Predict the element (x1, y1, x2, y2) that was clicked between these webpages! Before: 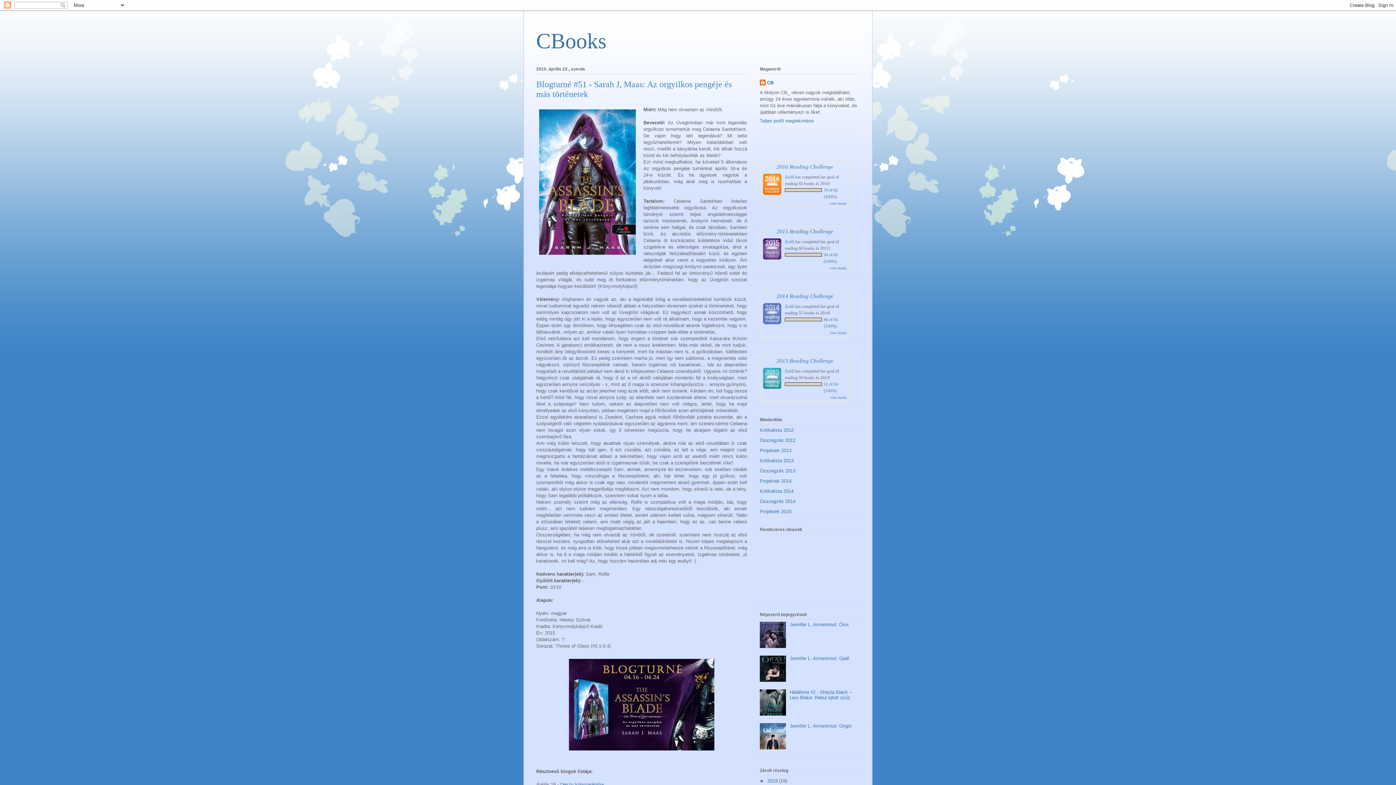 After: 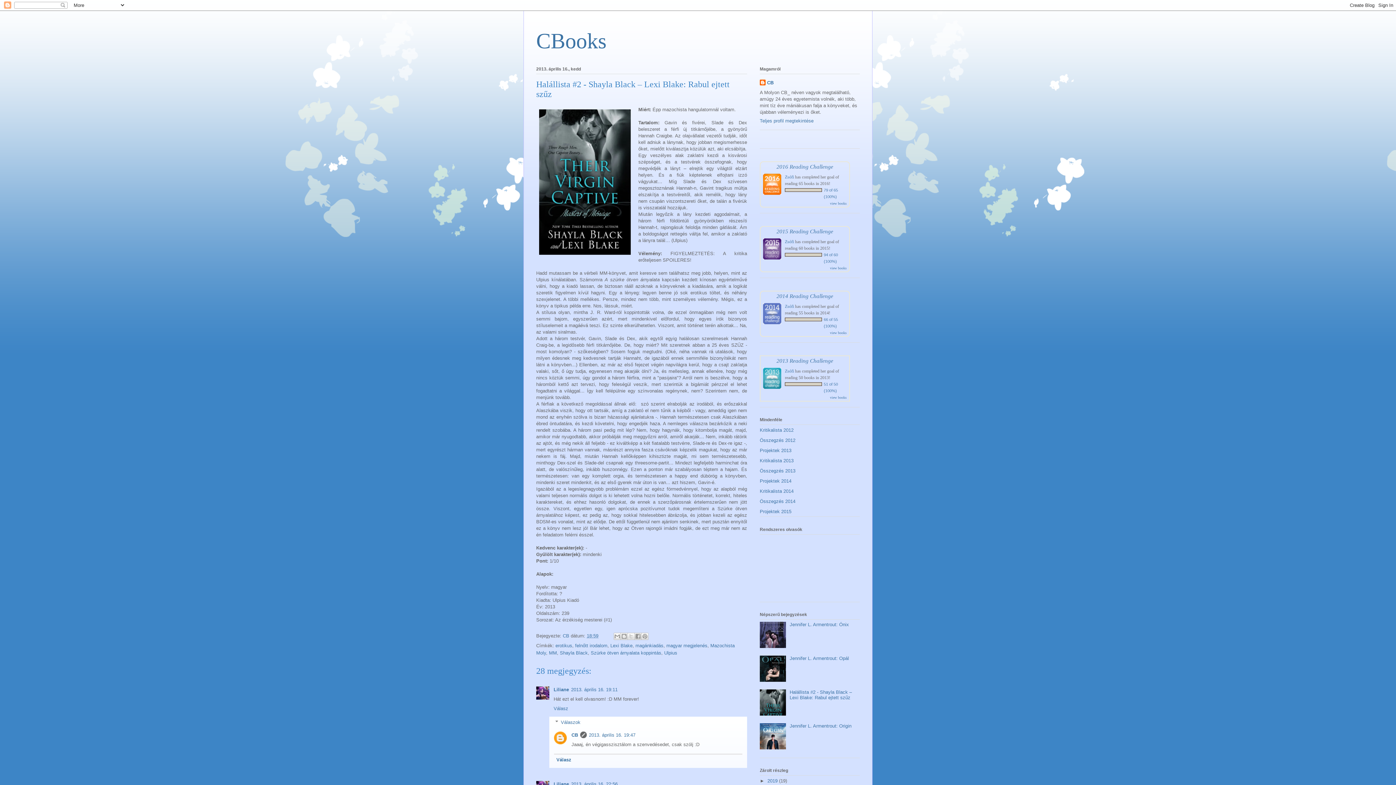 Action: label: Halállista #2 - Shayla Black – Lexi Blake: Rabul ejtett szűz bbox: (789, 689, 852, 700)